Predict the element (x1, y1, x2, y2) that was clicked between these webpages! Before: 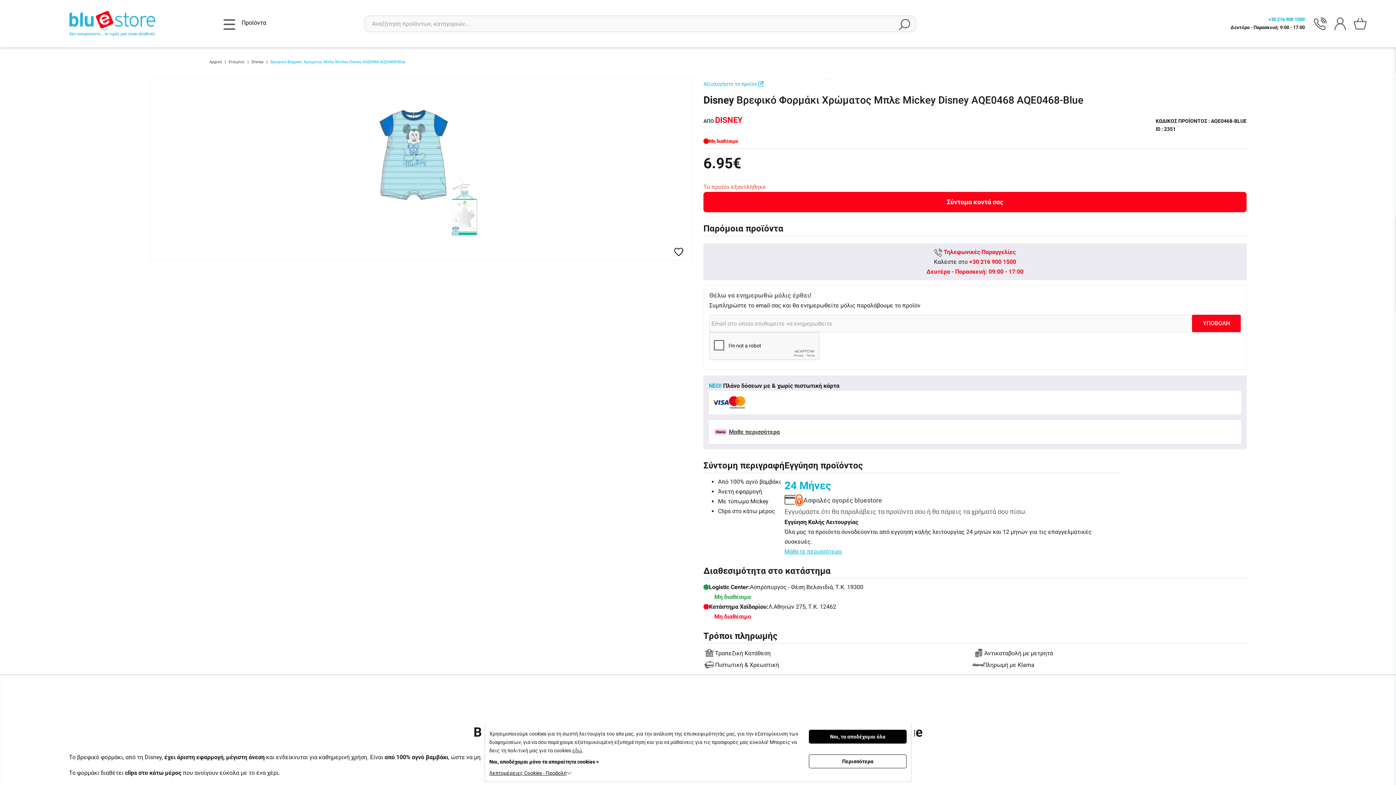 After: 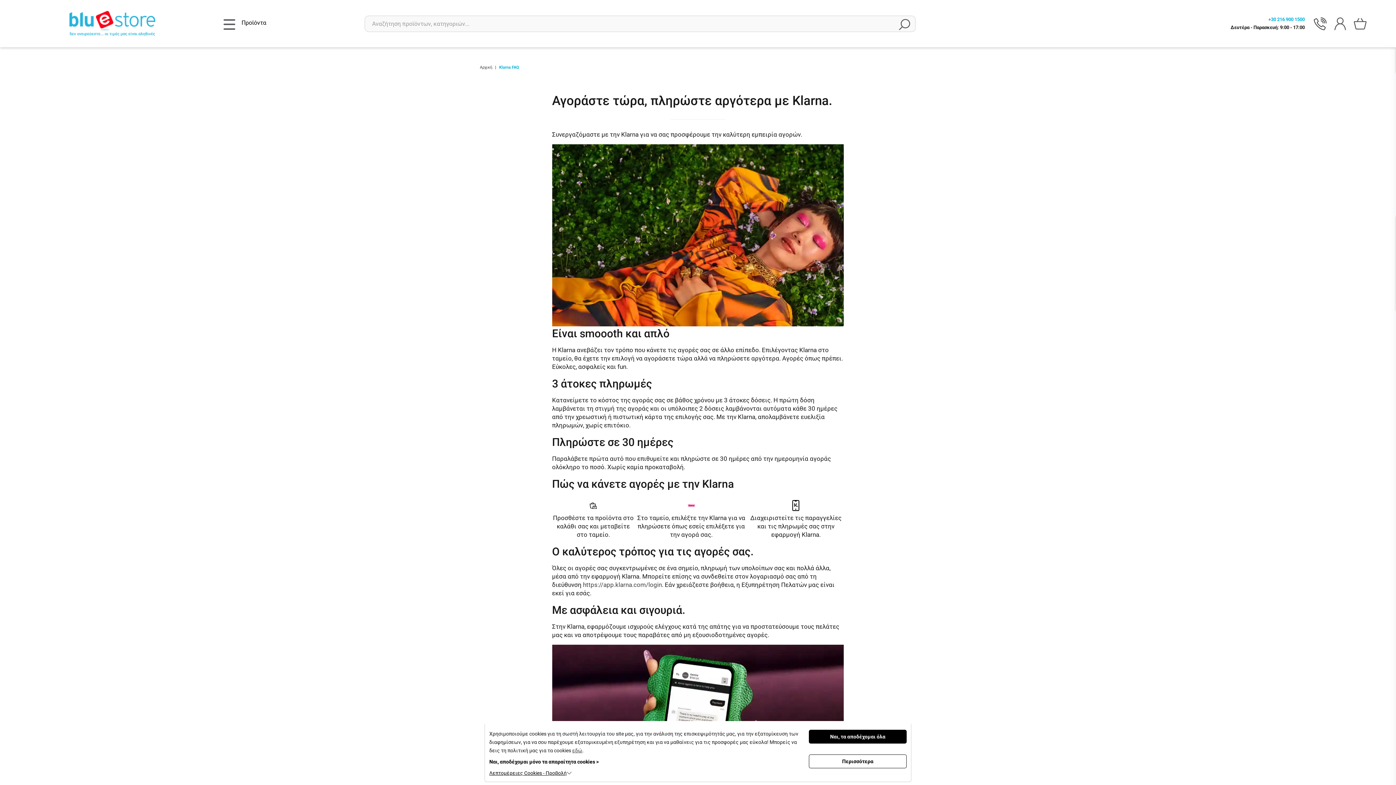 Action: label: Μαθε περισσότερα bbox: (729, 427, 780, 437)